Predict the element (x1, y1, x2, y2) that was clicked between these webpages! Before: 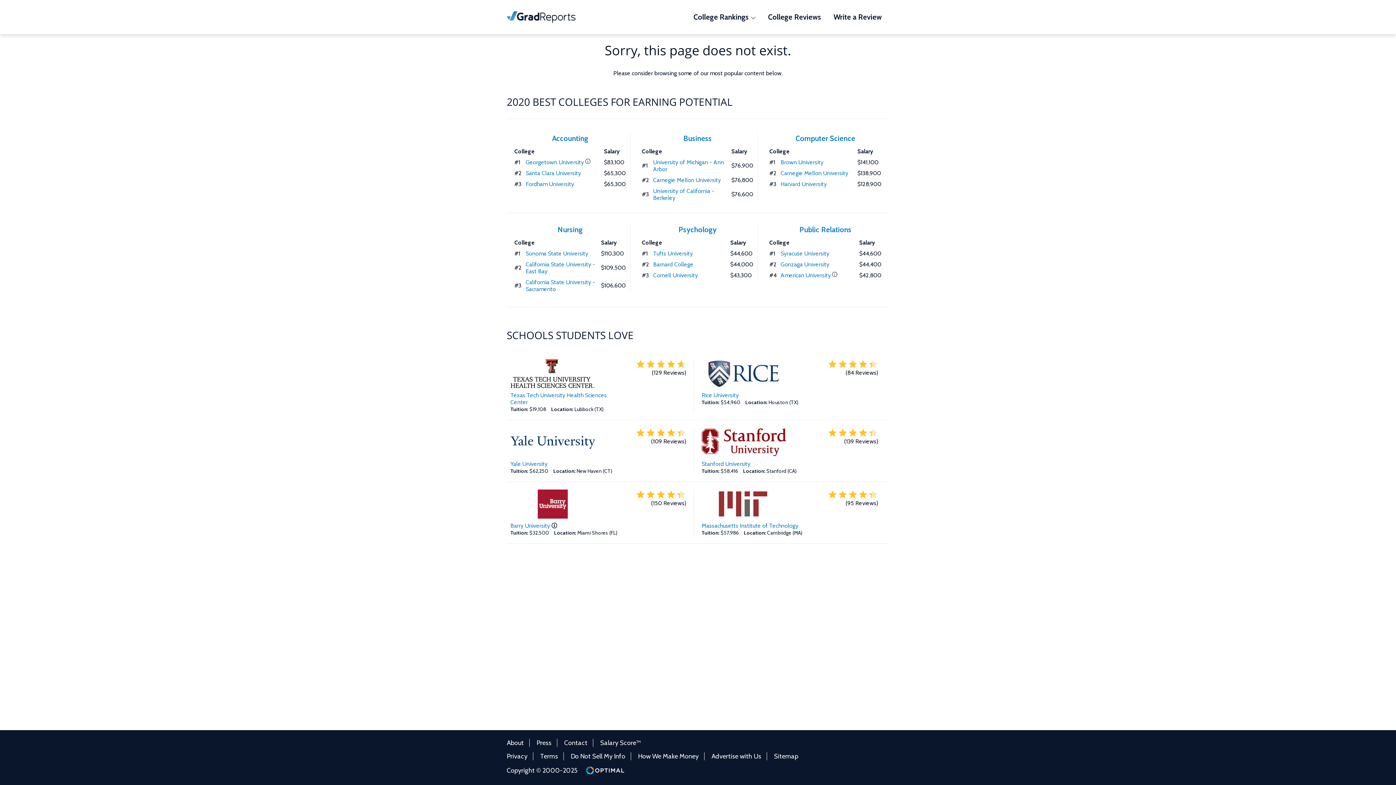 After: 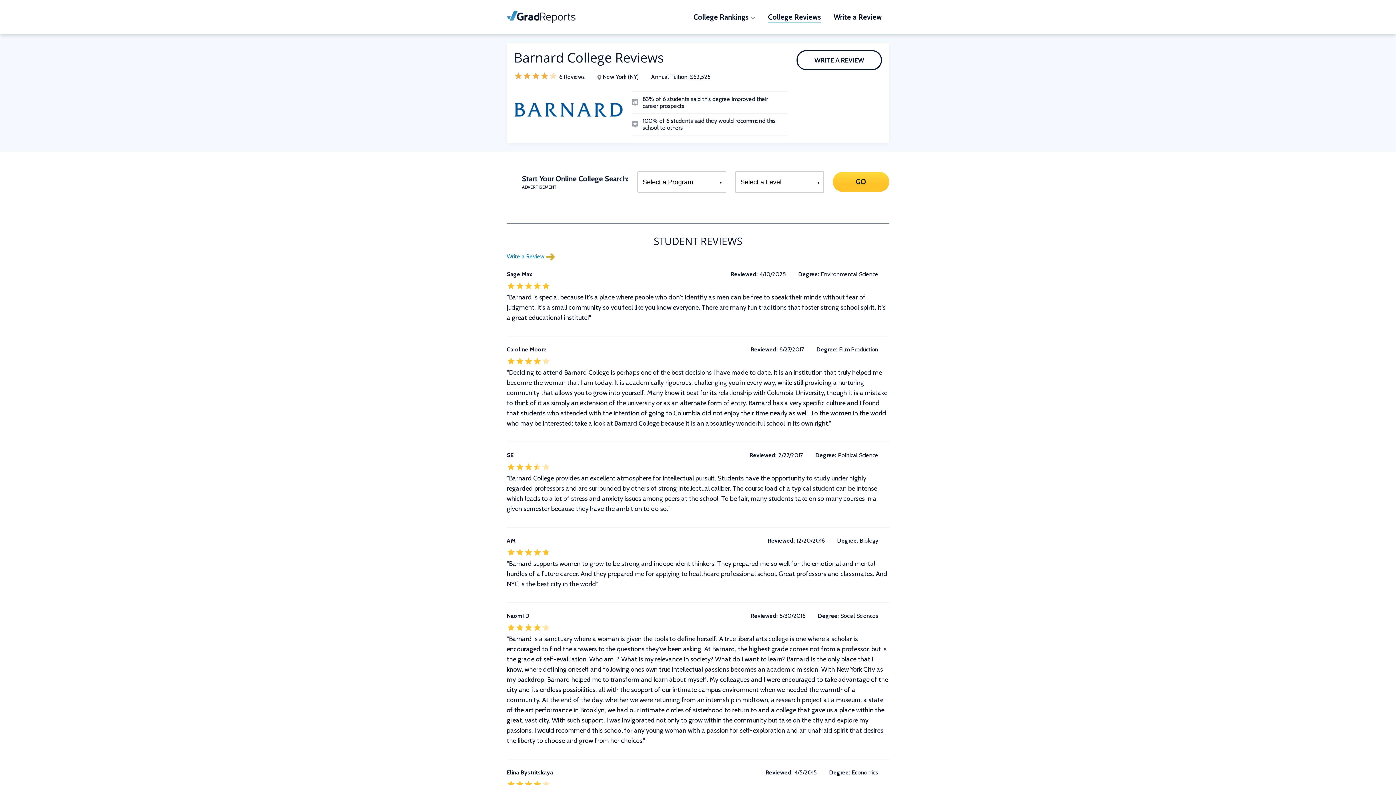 Action: bbox: (653, 261, 693, 268) label: Barnard College